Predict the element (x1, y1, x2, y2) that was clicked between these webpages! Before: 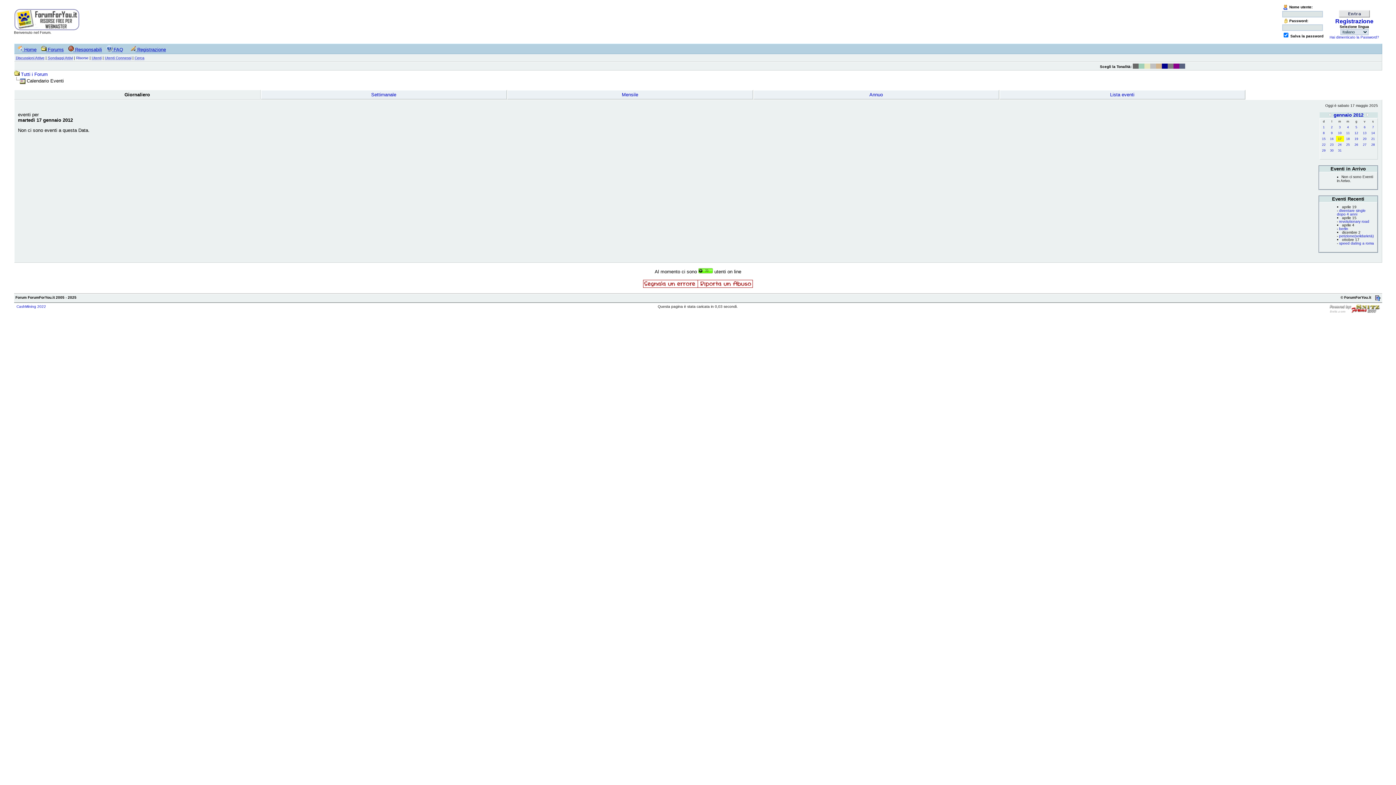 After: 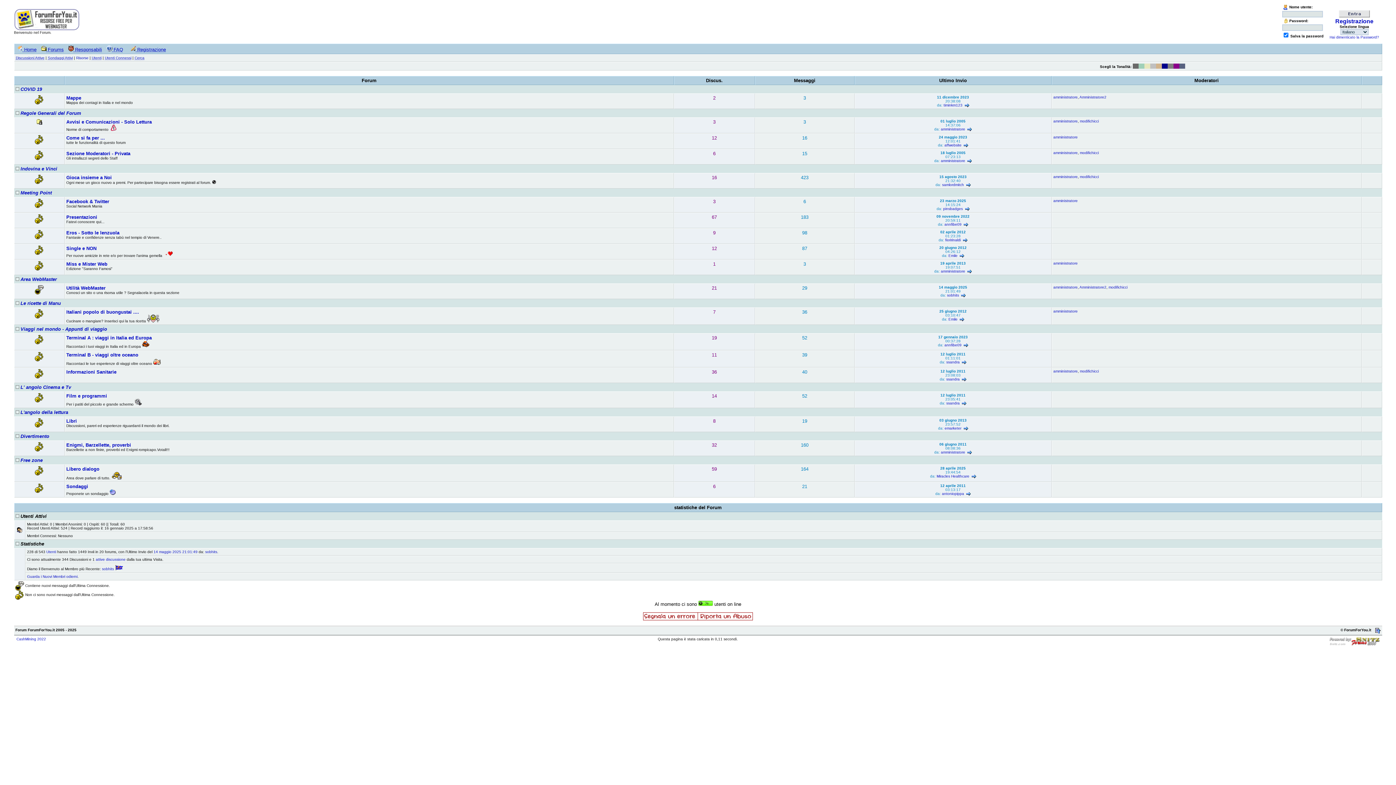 Action: bbox: (40, 46, 63, 52) label:  Forums